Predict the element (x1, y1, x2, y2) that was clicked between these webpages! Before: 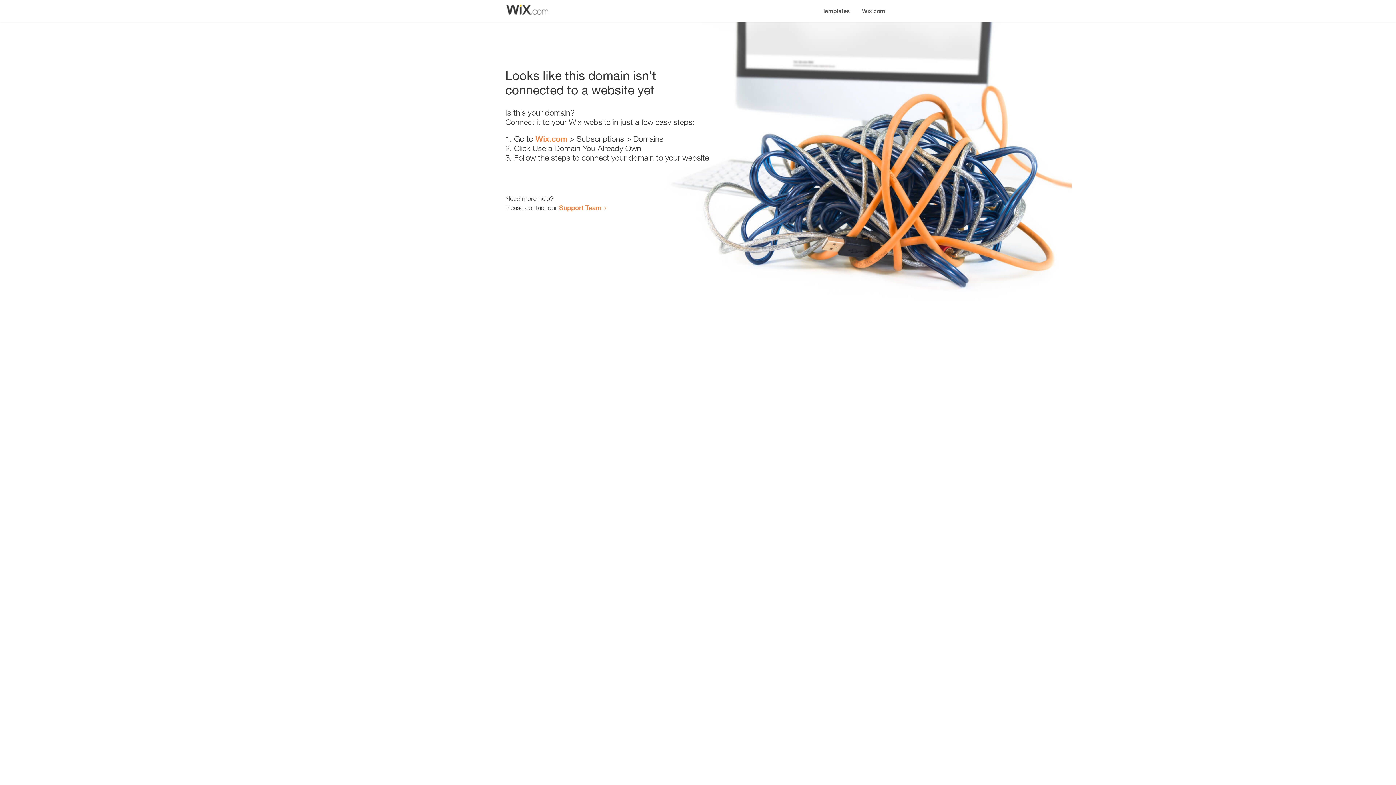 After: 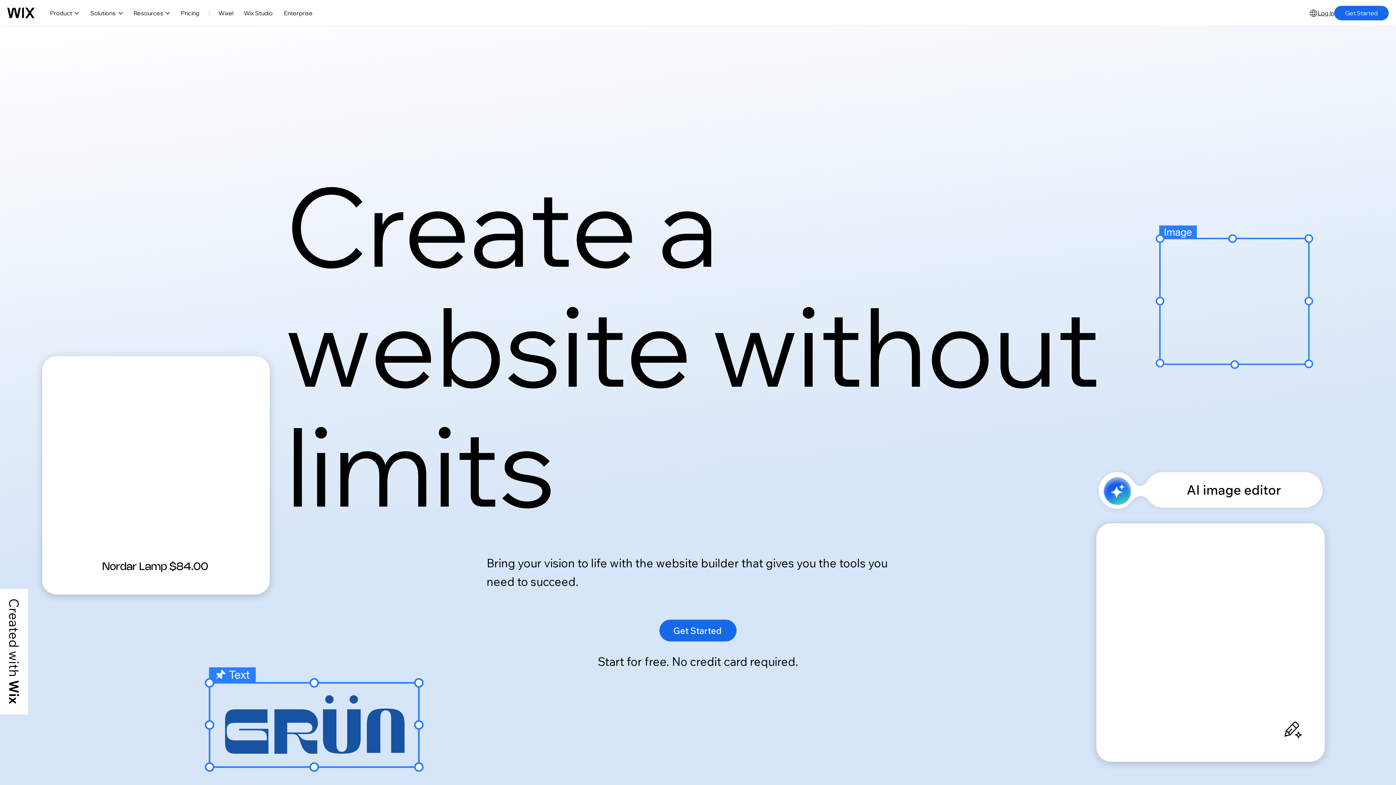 Action: label: Wix.com bbox: (856, 0, 890, 14)